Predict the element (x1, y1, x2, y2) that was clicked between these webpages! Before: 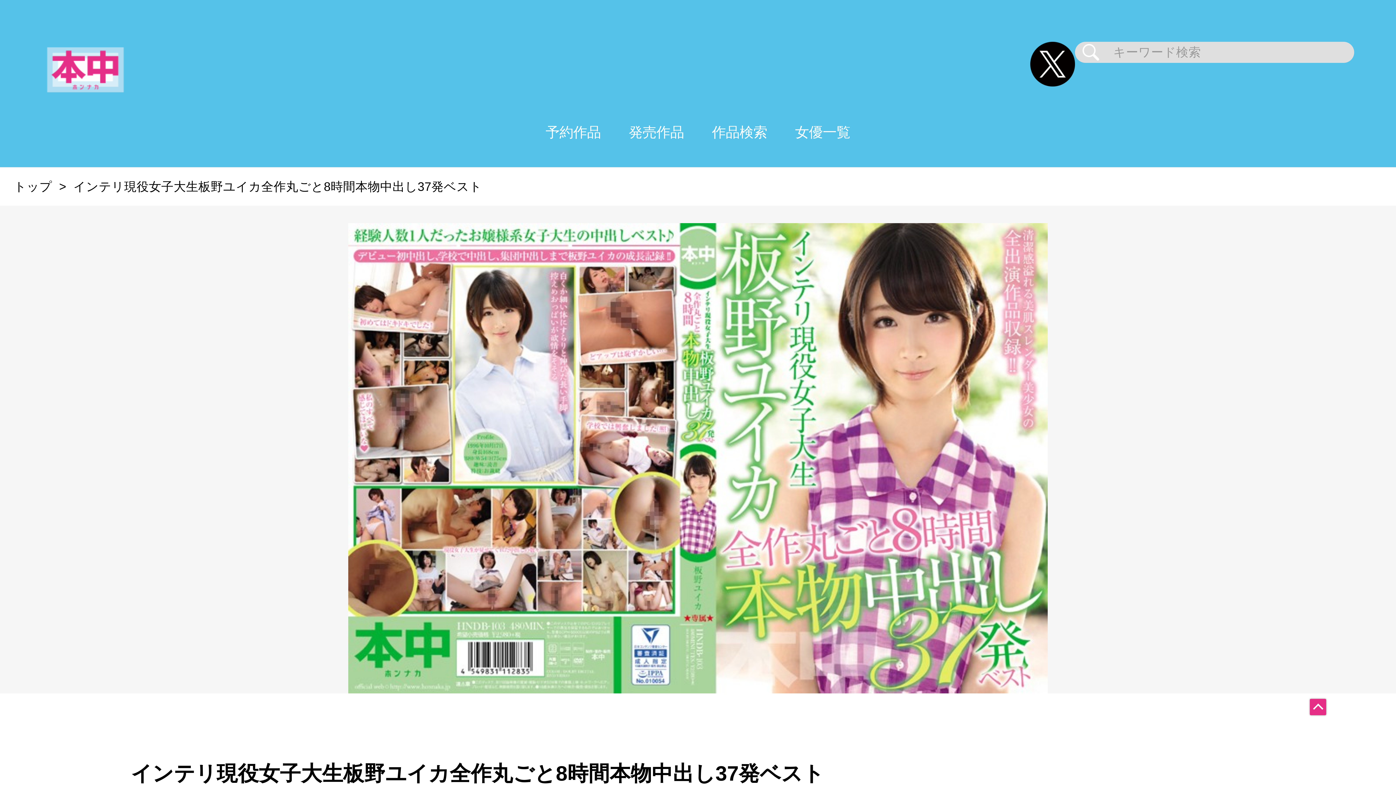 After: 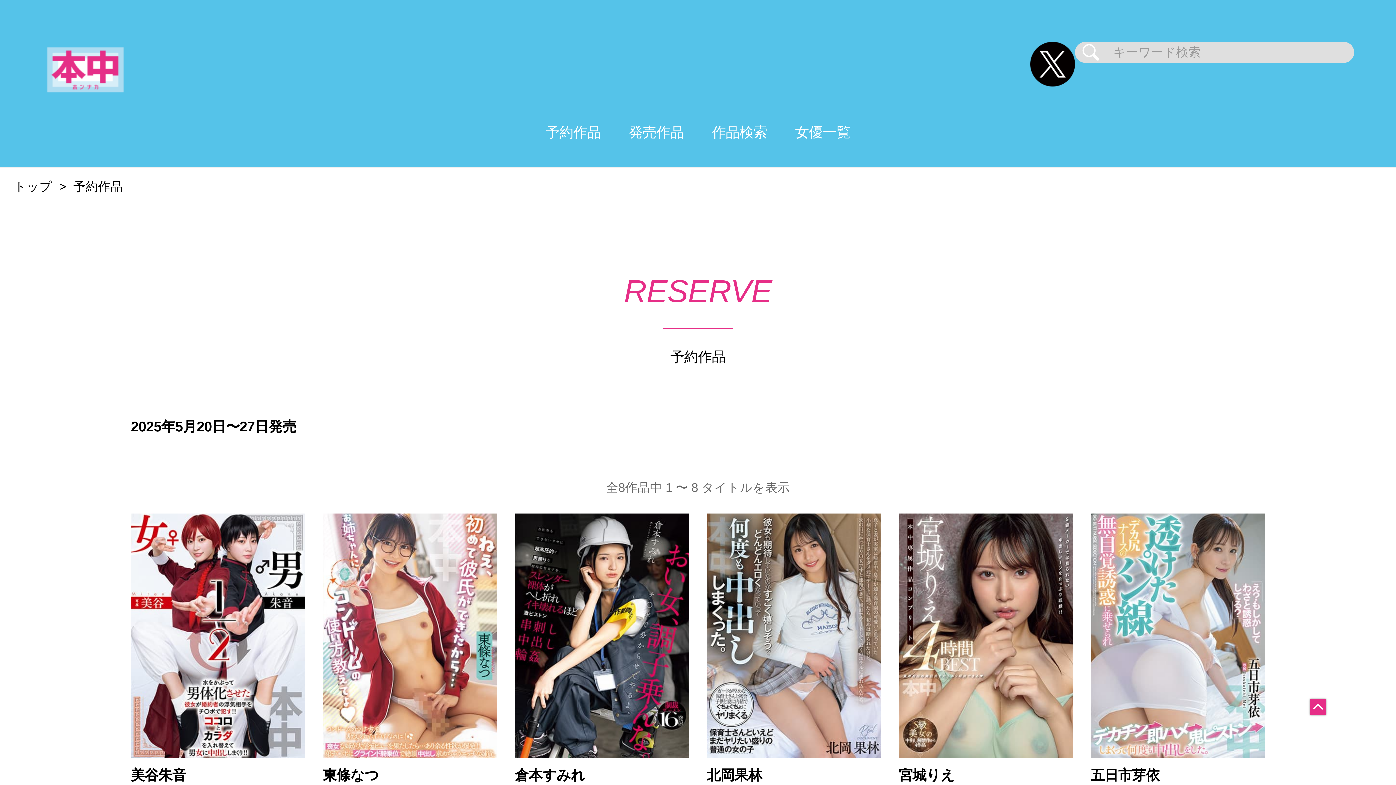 Action: bbox: (531, 97, 614, 167) label: 予約作品